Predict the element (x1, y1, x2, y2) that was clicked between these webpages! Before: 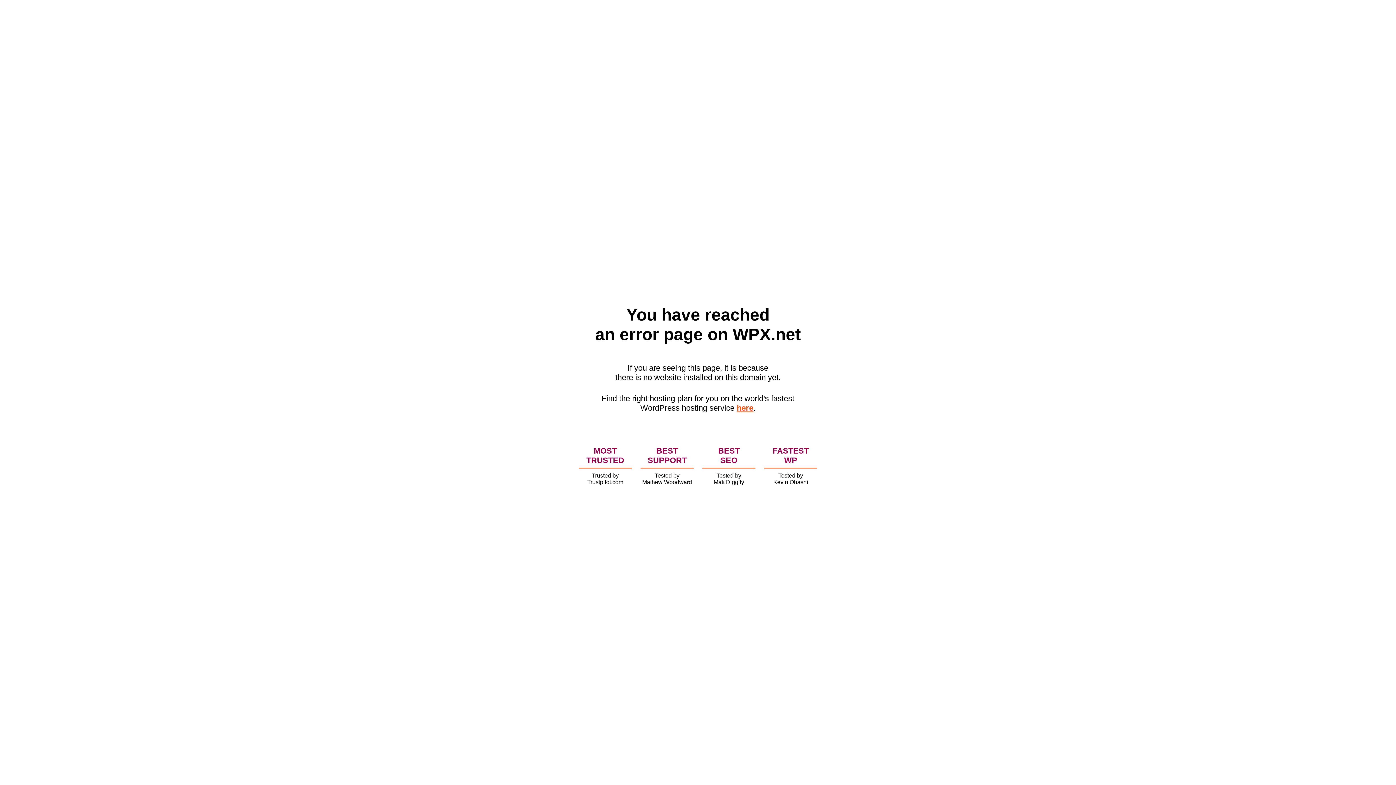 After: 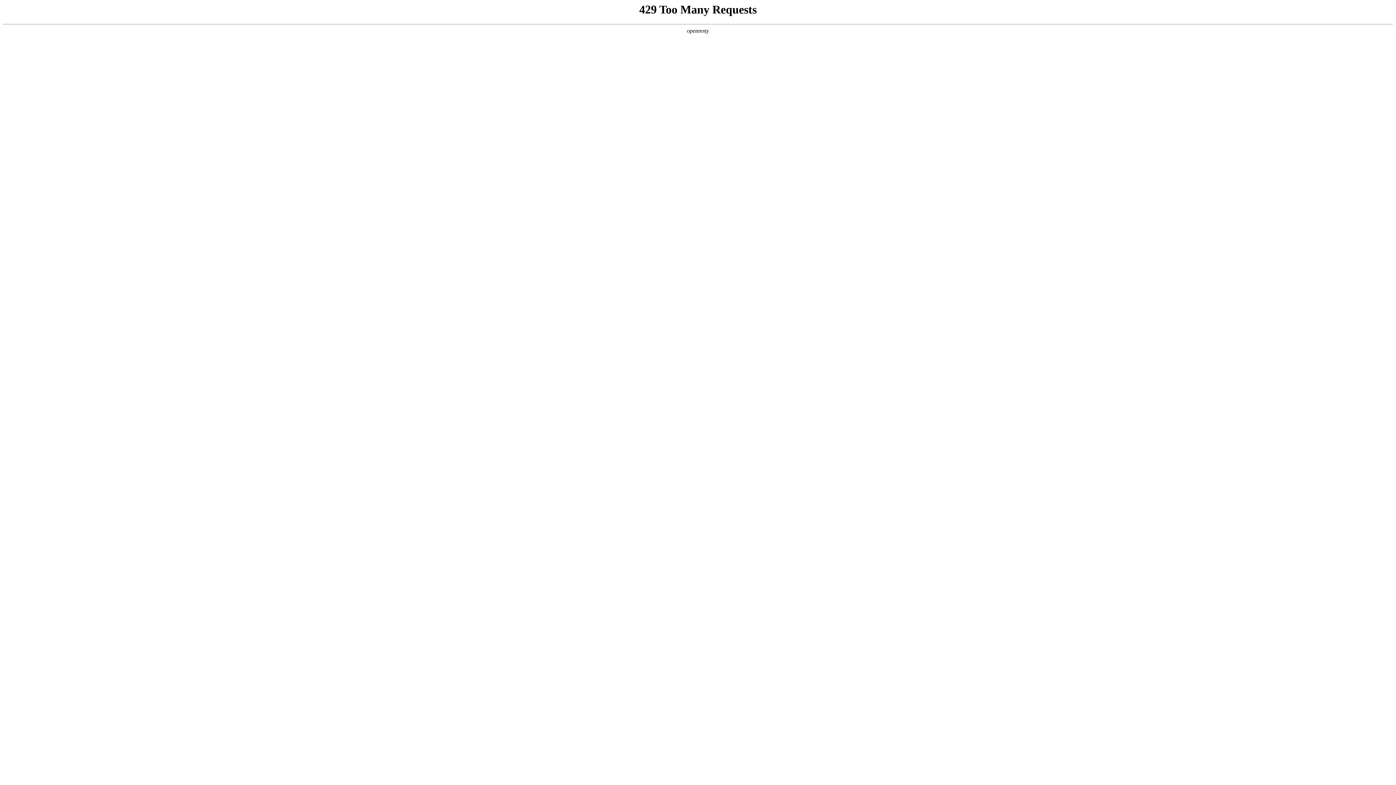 Action: label: here bbox: (736, 403, 753, 412)